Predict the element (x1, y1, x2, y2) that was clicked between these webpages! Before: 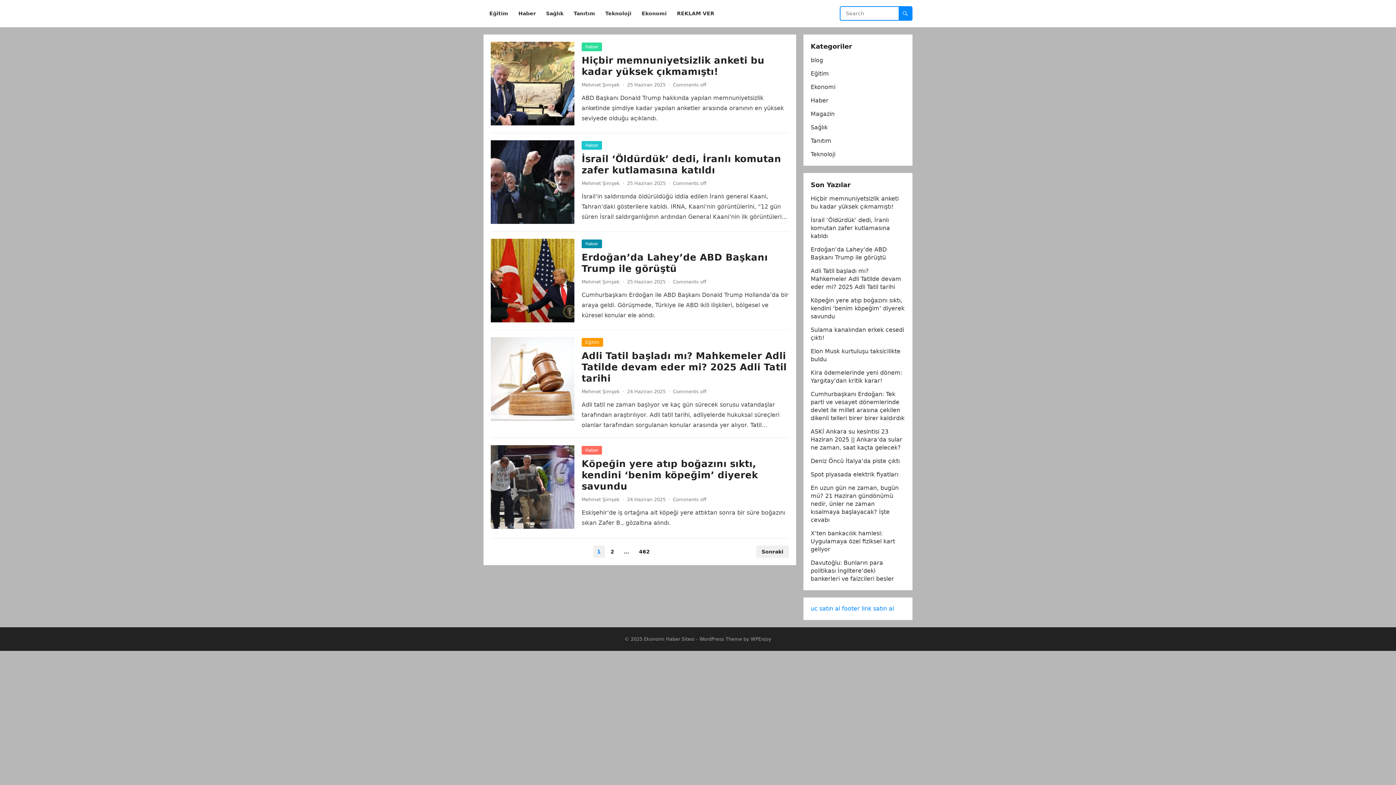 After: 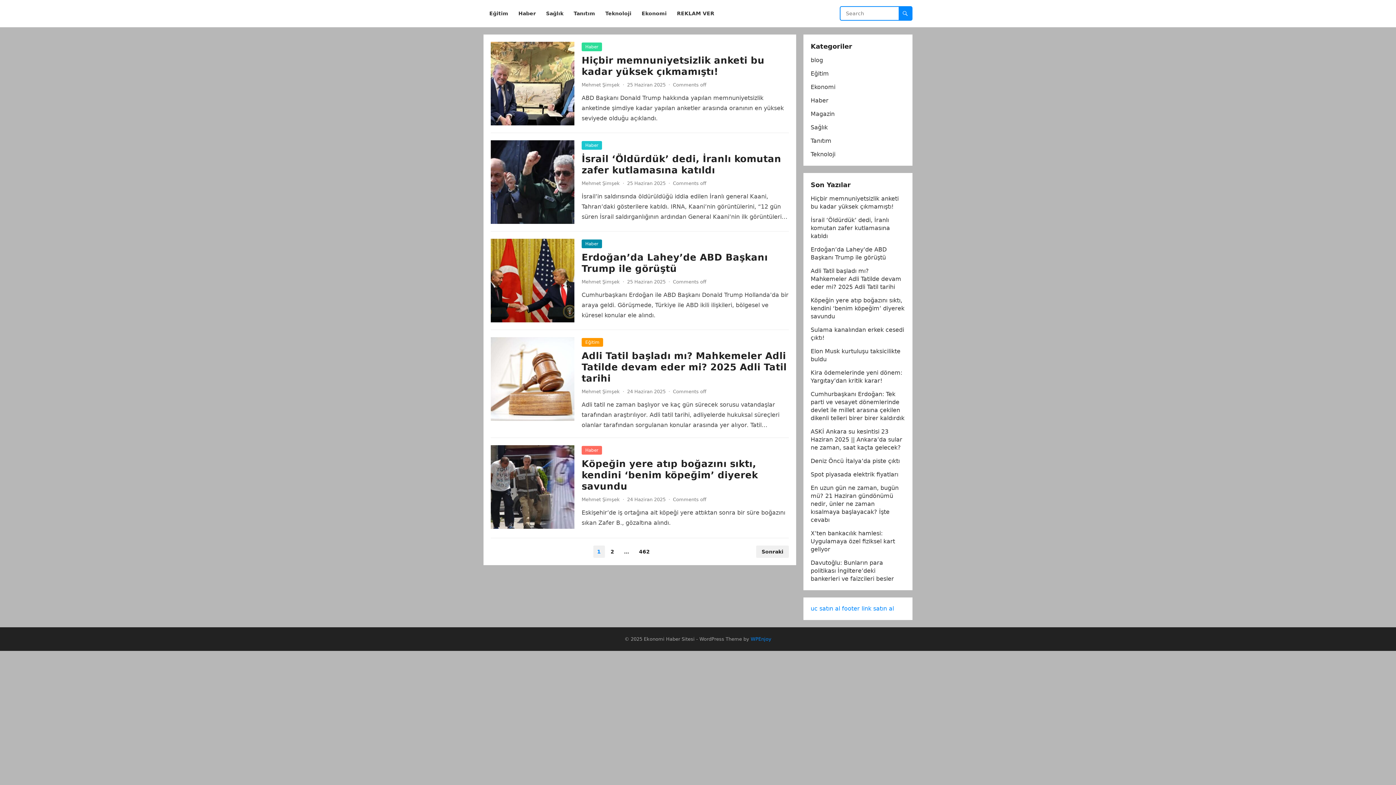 Action: label: WPEnjoy bbox: (750, 636, 771, 642)